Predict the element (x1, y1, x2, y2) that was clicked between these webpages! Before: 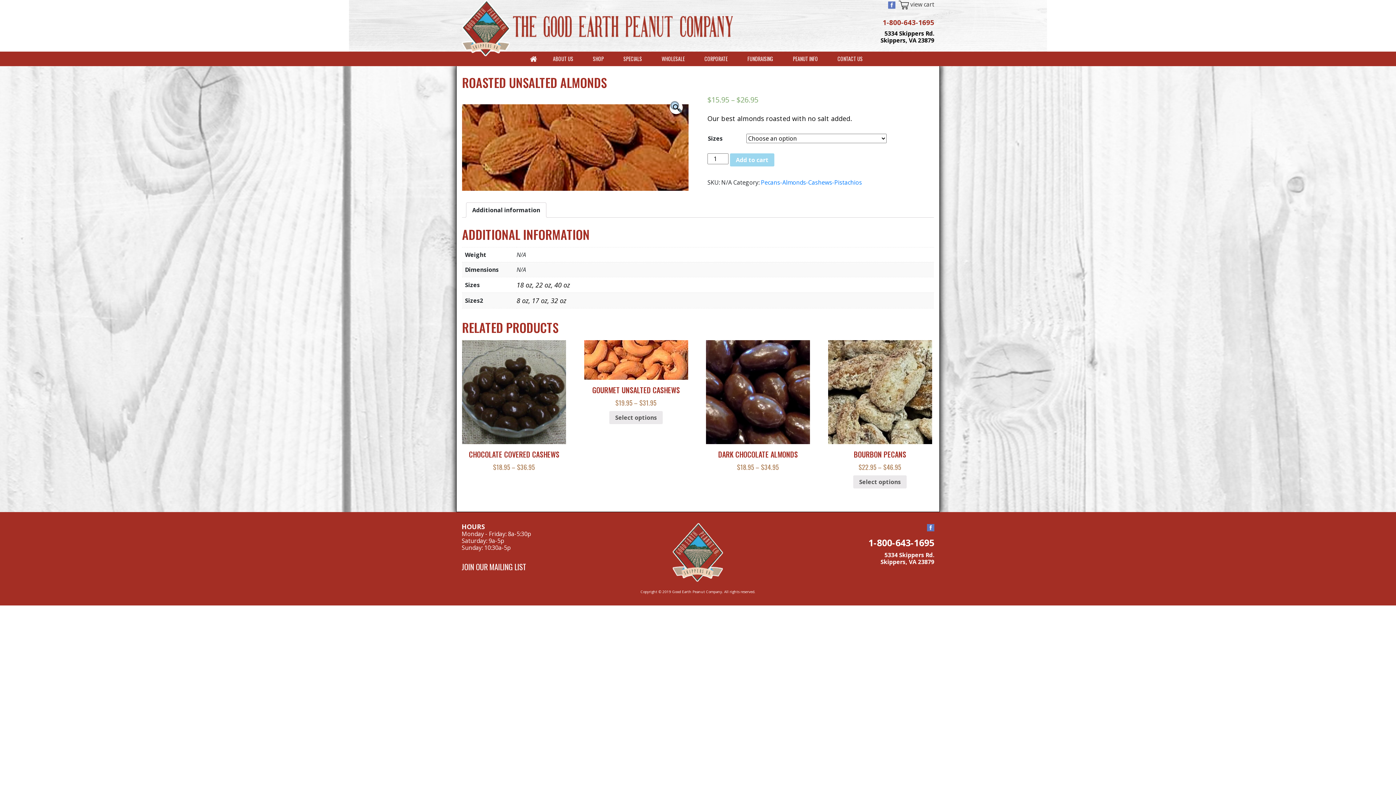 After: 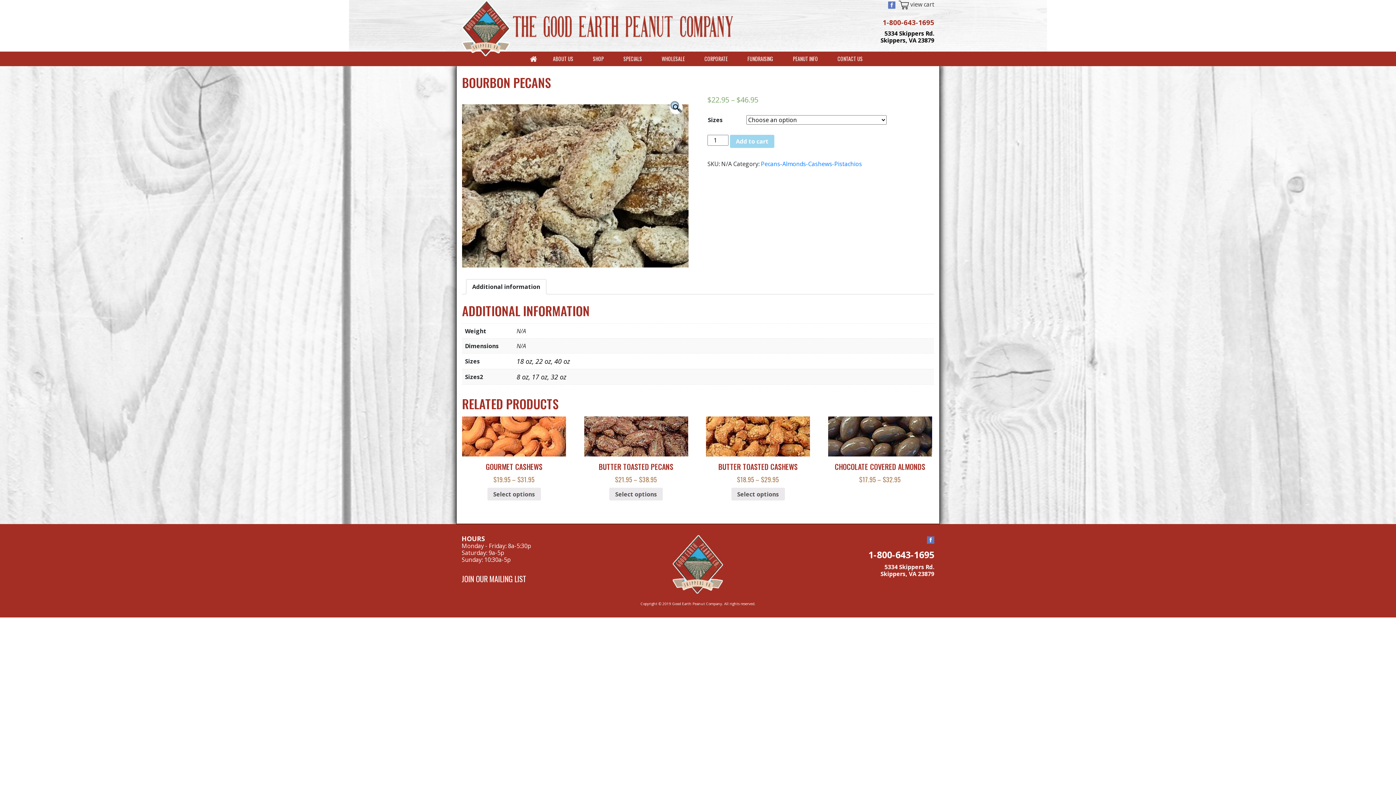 Action: bbox: (828, 340, 932, 472) label: BOURBON PECANS
$22.95 – $46.95